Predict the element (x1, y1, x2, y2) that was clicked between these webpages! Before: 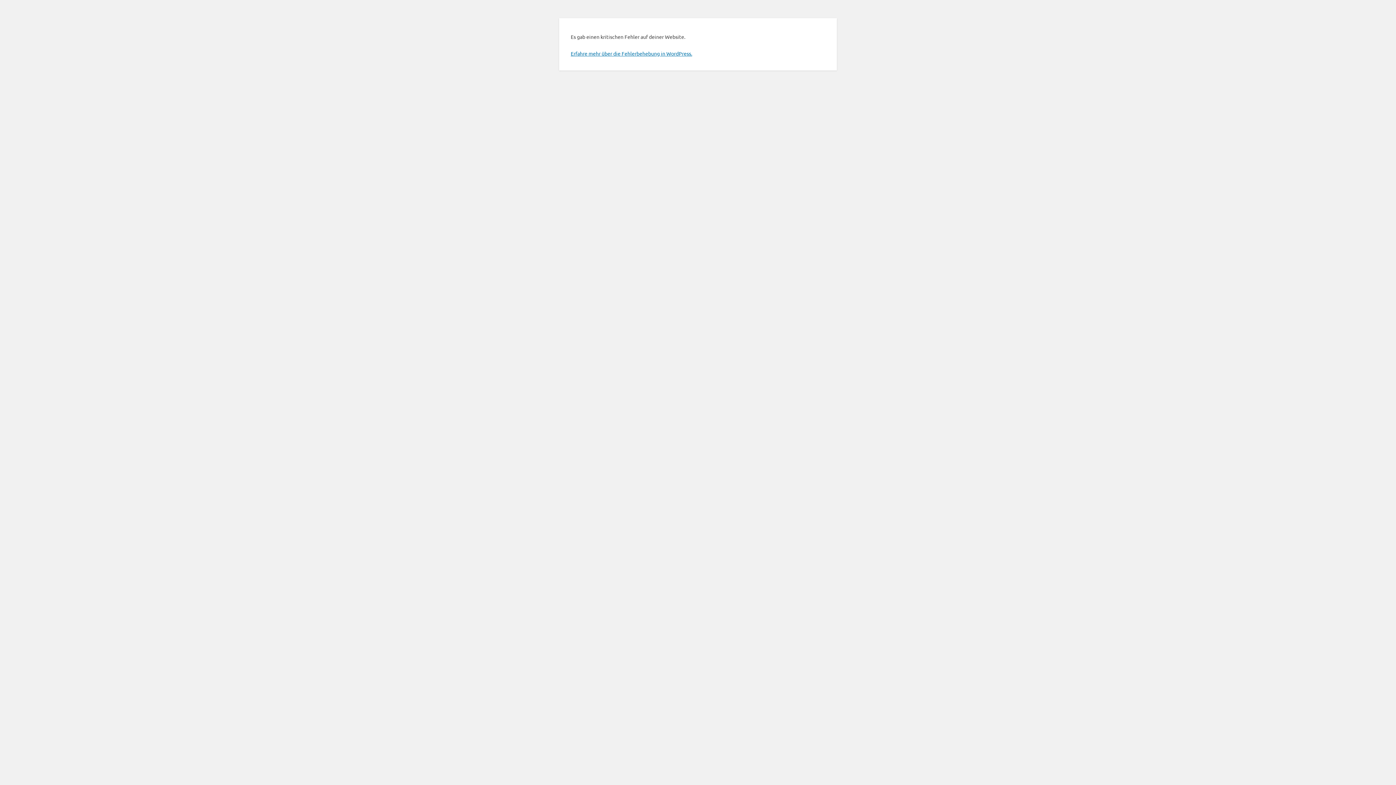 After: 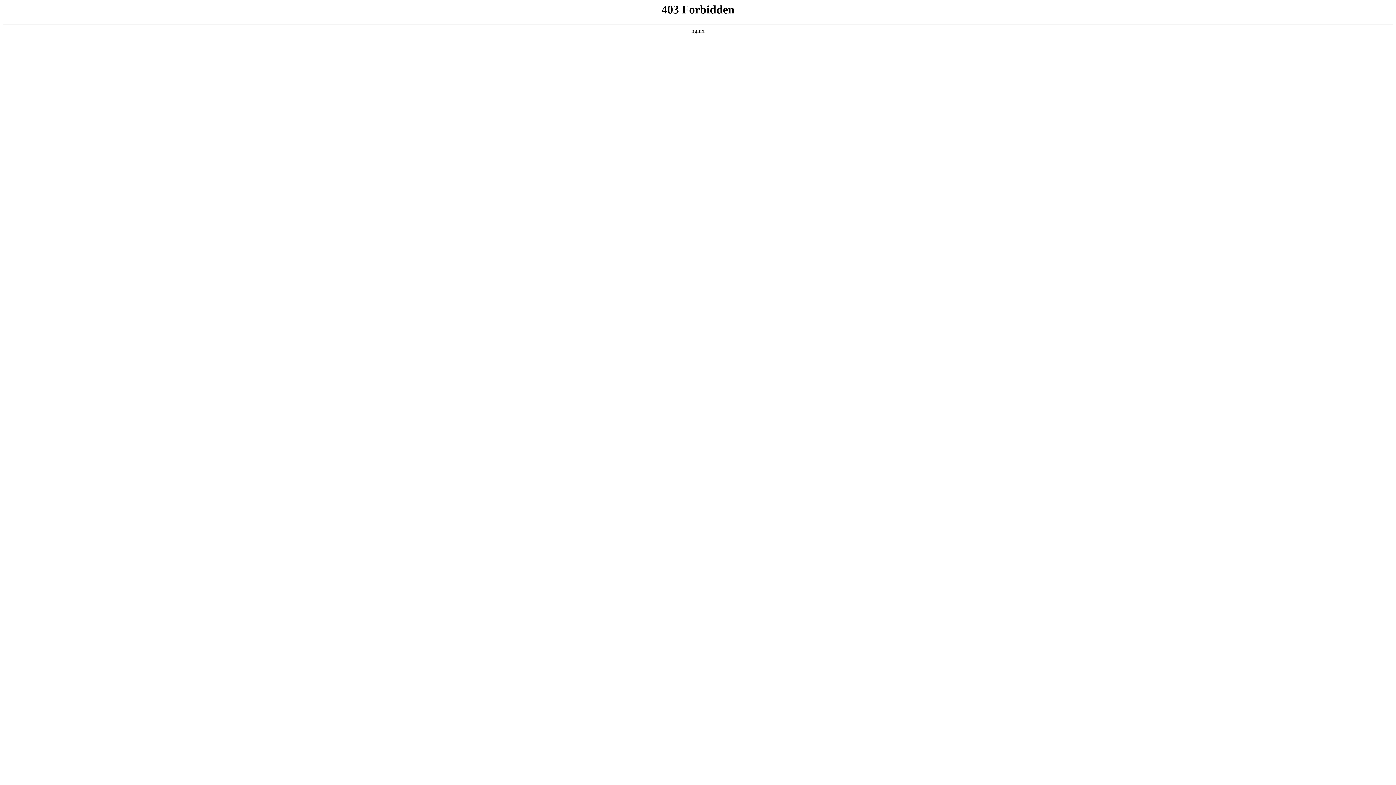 Action: bbox: (570, 50, 692, 56) label: Erfahre mehr über die Fehlerbehebung in WordPress.